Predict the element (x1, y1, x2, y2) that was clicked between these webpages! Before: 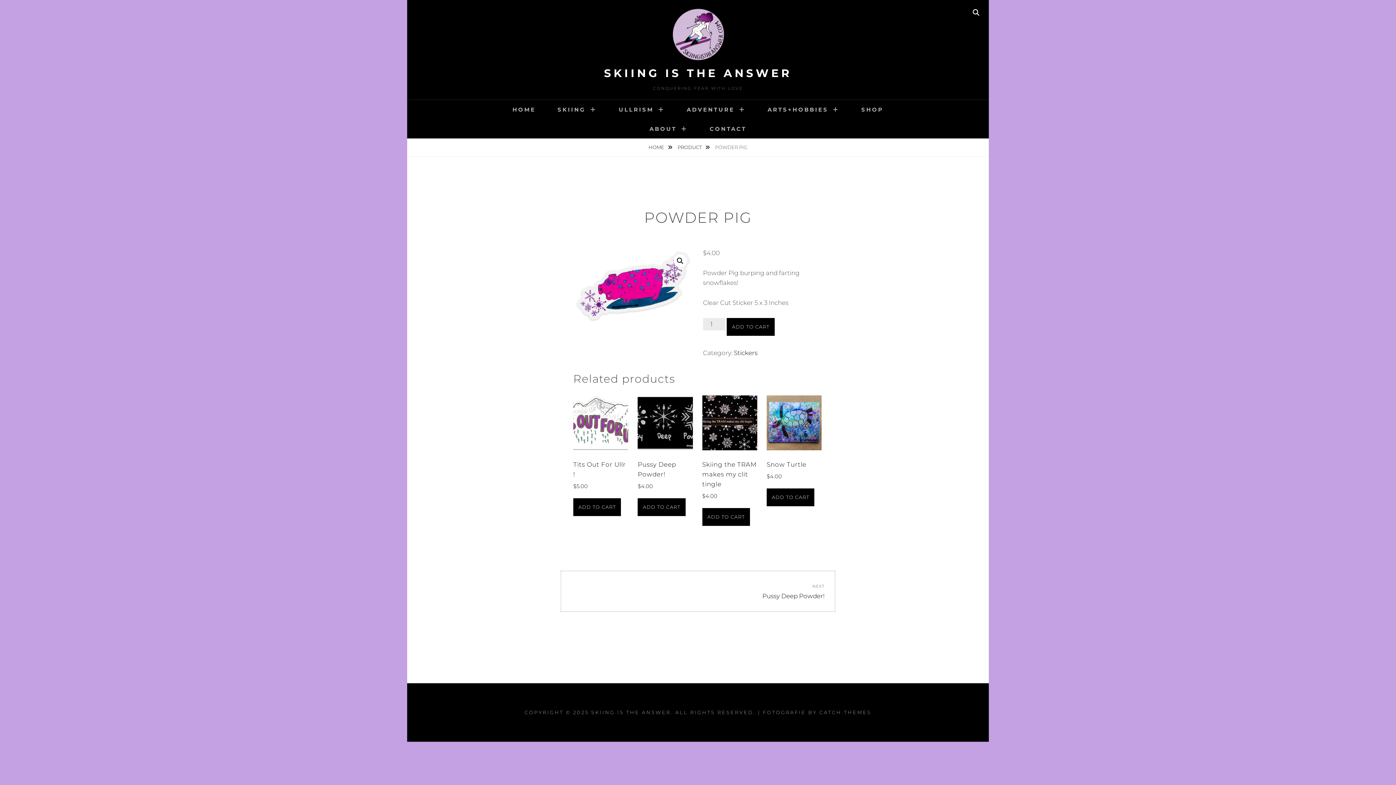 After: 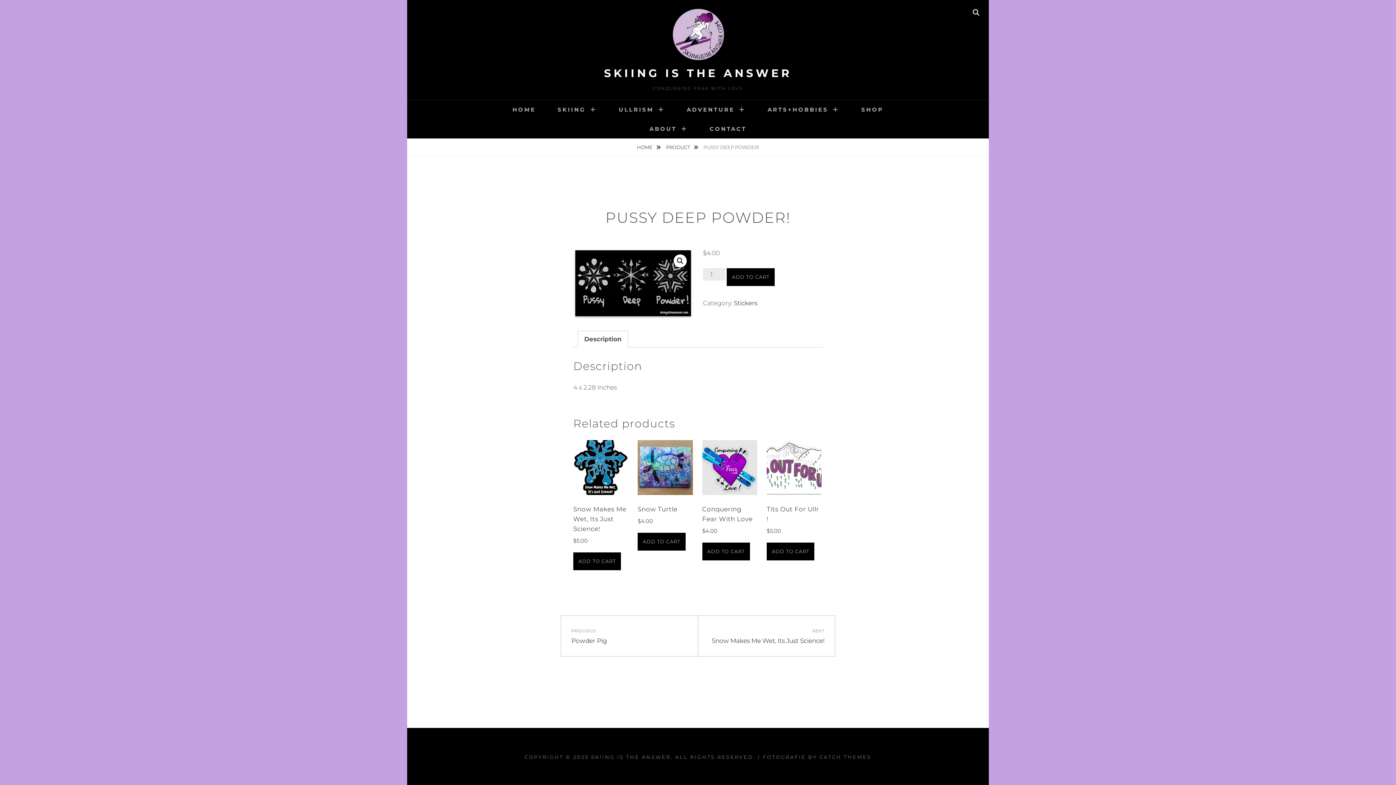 Action: bbox: (637, 395, 692, 491) label: Pussy Deep Powder!
$4.00